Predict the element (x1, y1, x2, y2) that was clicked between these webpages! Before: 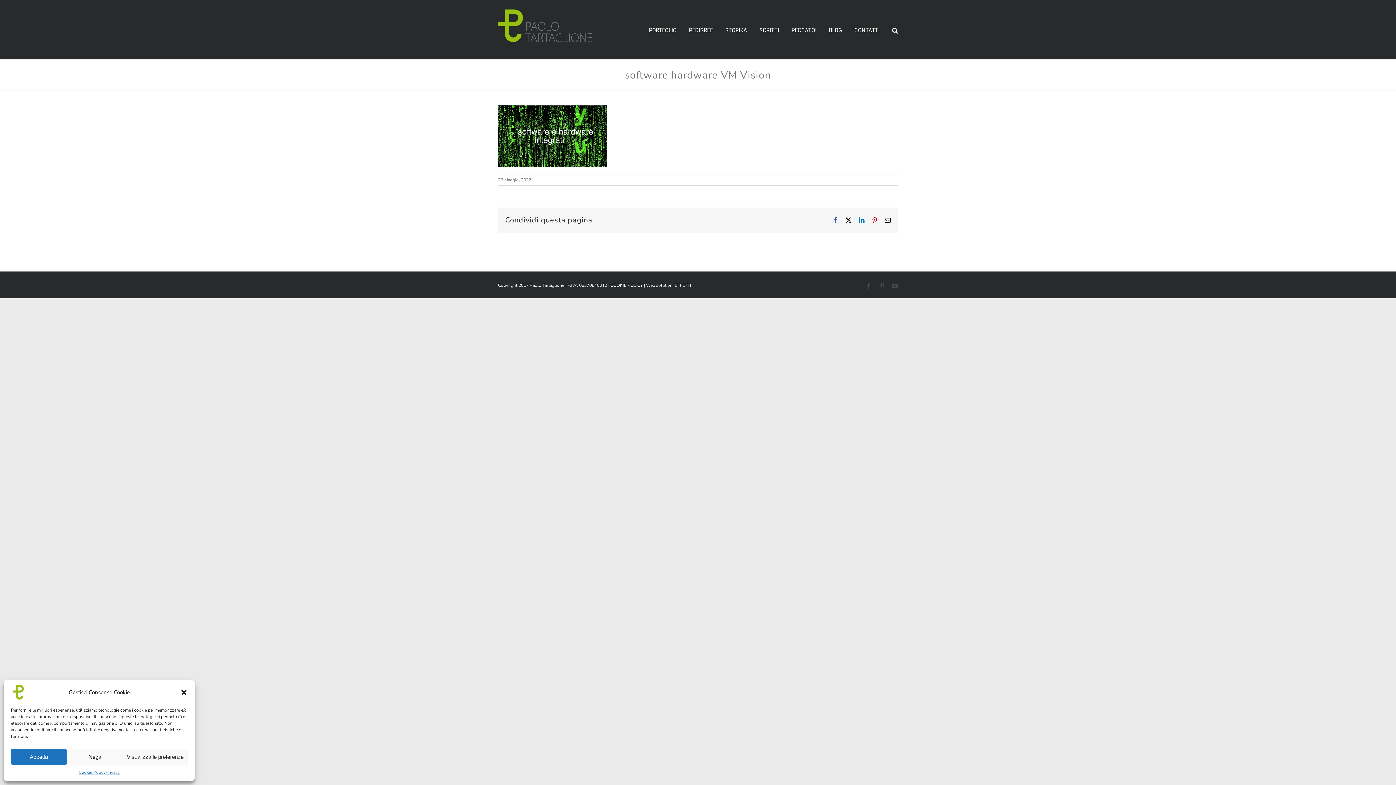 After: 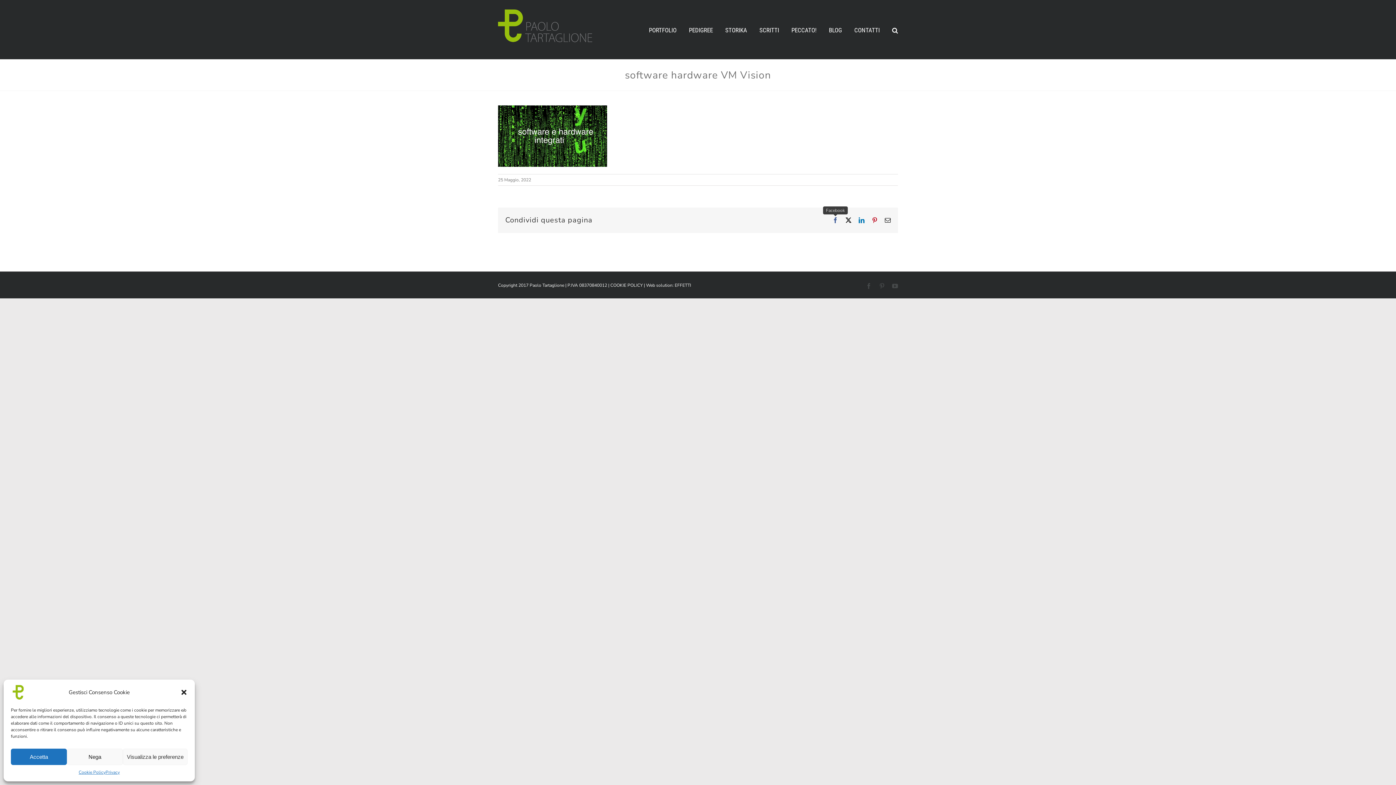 Action: label: Facebook bbox: (832, 217, 838, 223)